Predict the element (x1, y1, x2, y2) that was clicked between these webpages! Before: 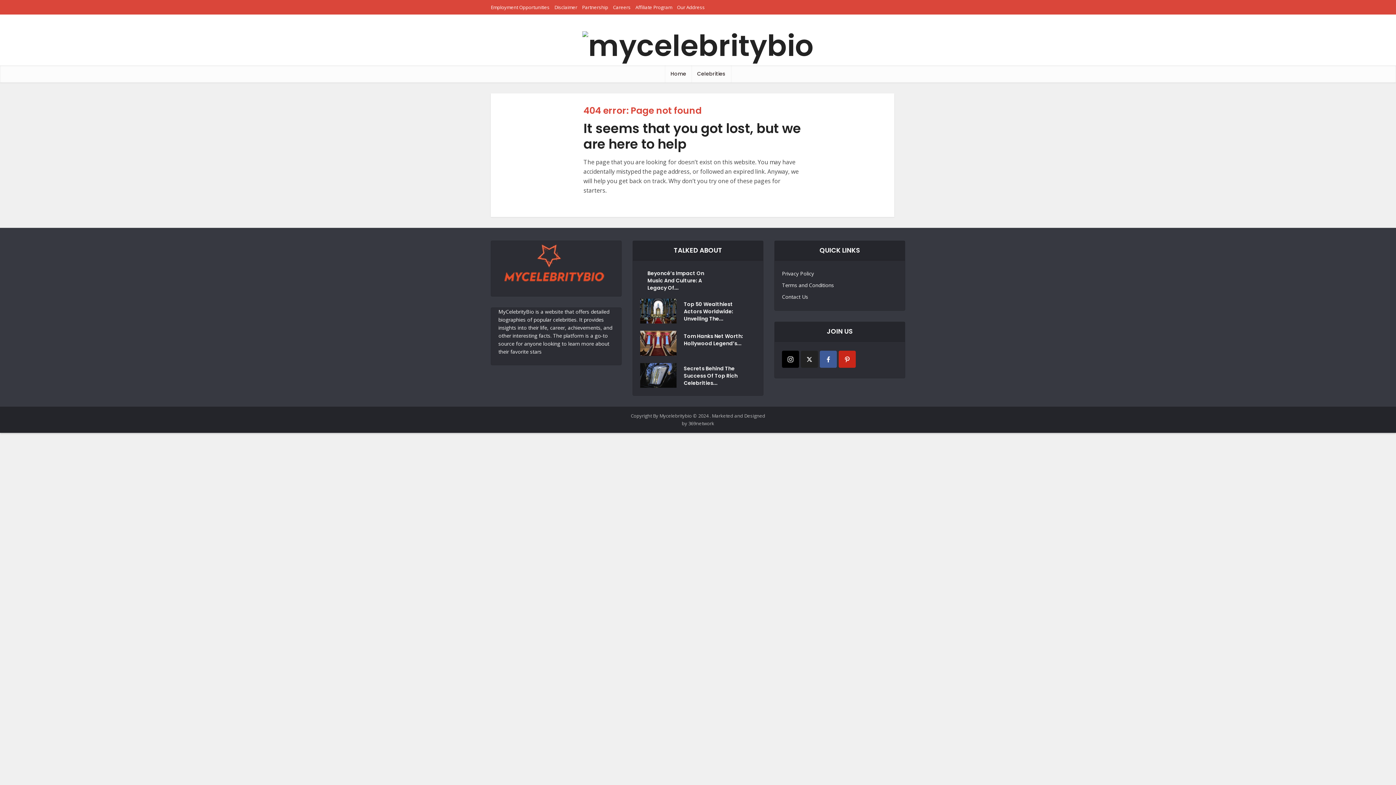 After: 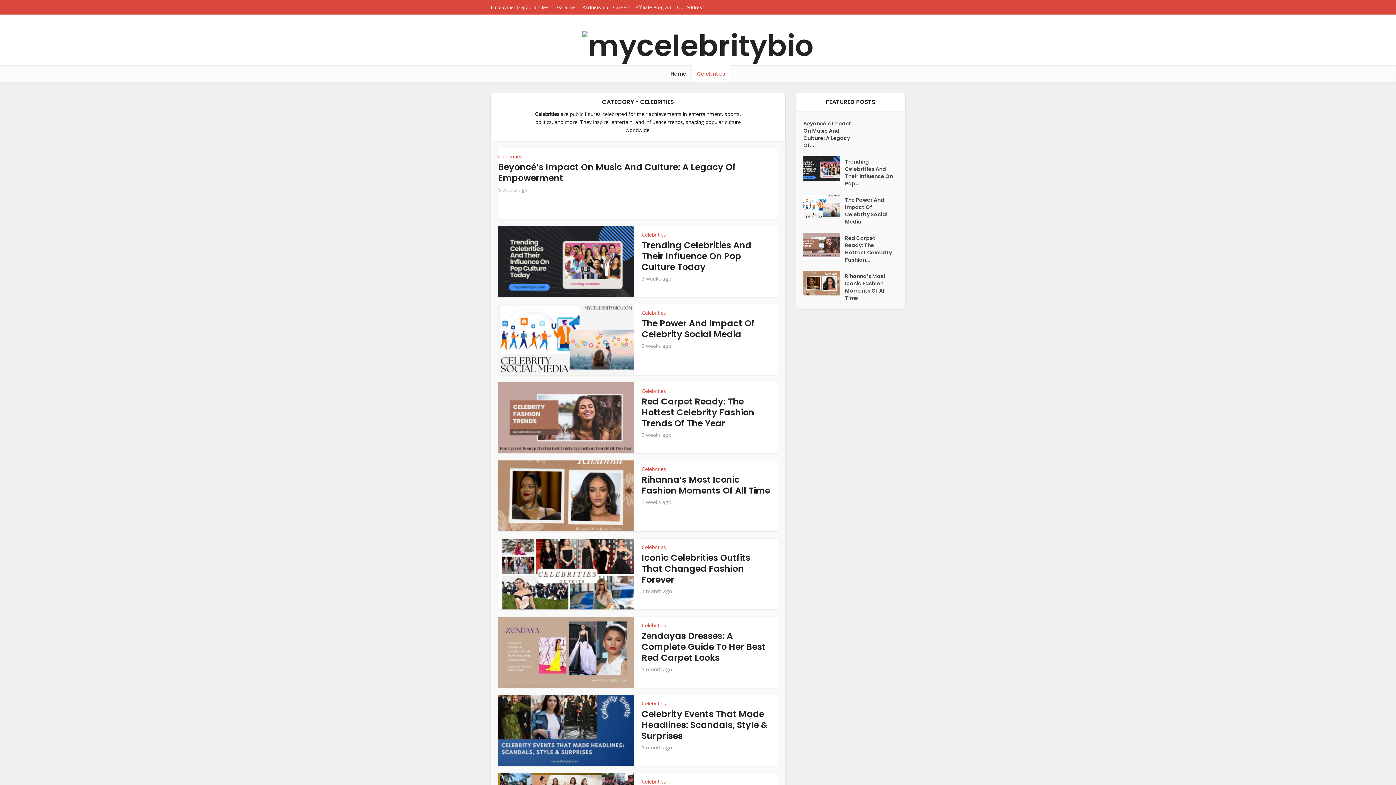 Action: bbox: (691, 65, 731, 82) label: Celebrities